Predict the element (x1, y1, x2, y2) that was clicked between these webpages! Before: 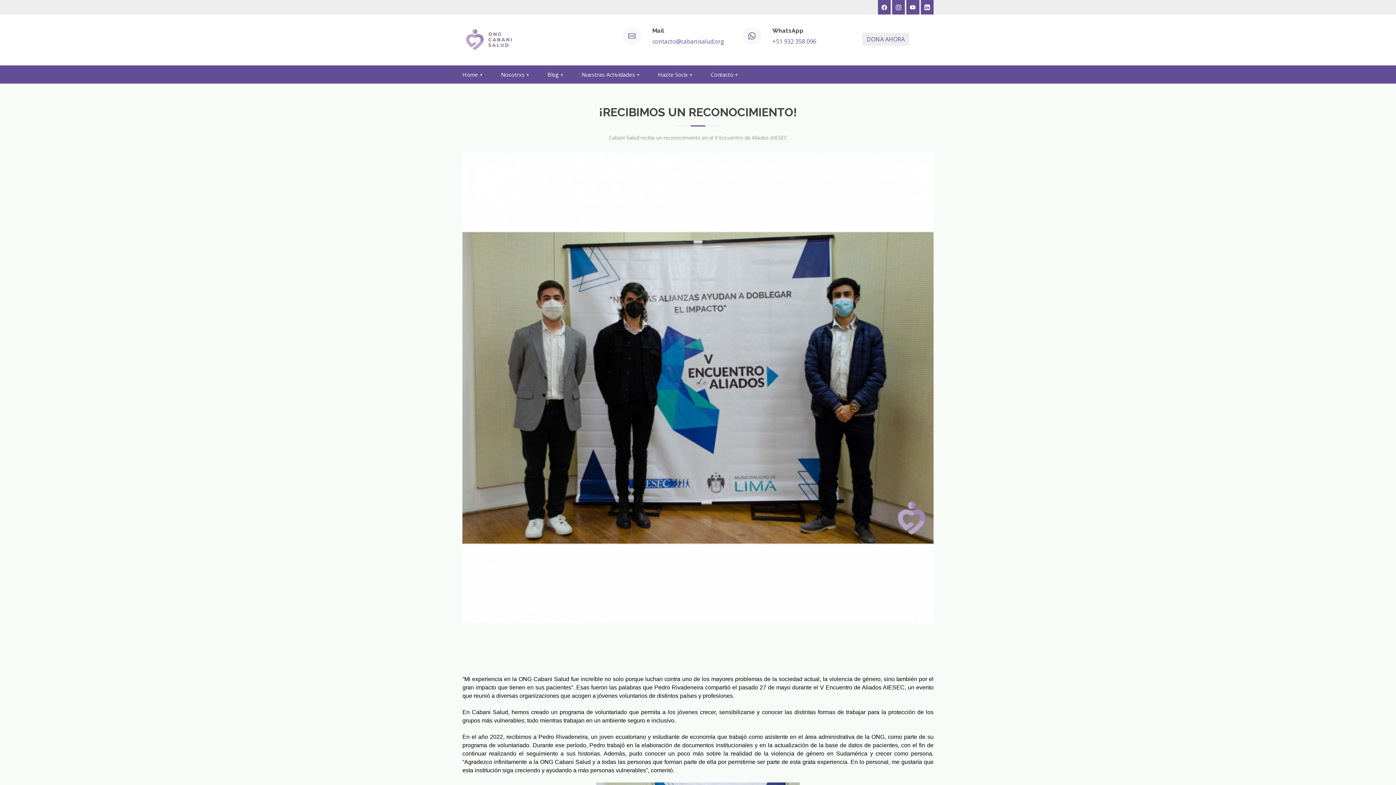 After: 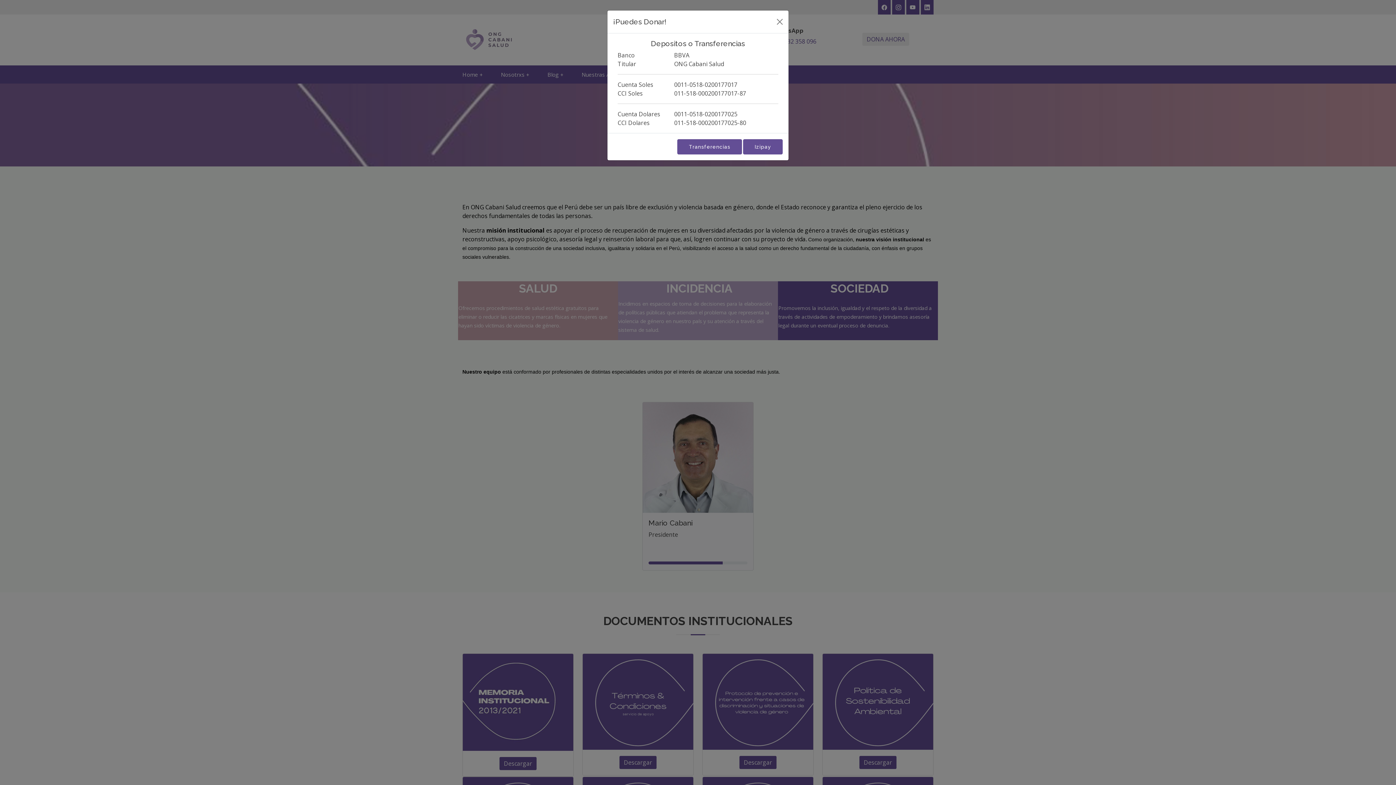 Action: label: Nosotrxs + bbox: (501, 63, 547, 85)